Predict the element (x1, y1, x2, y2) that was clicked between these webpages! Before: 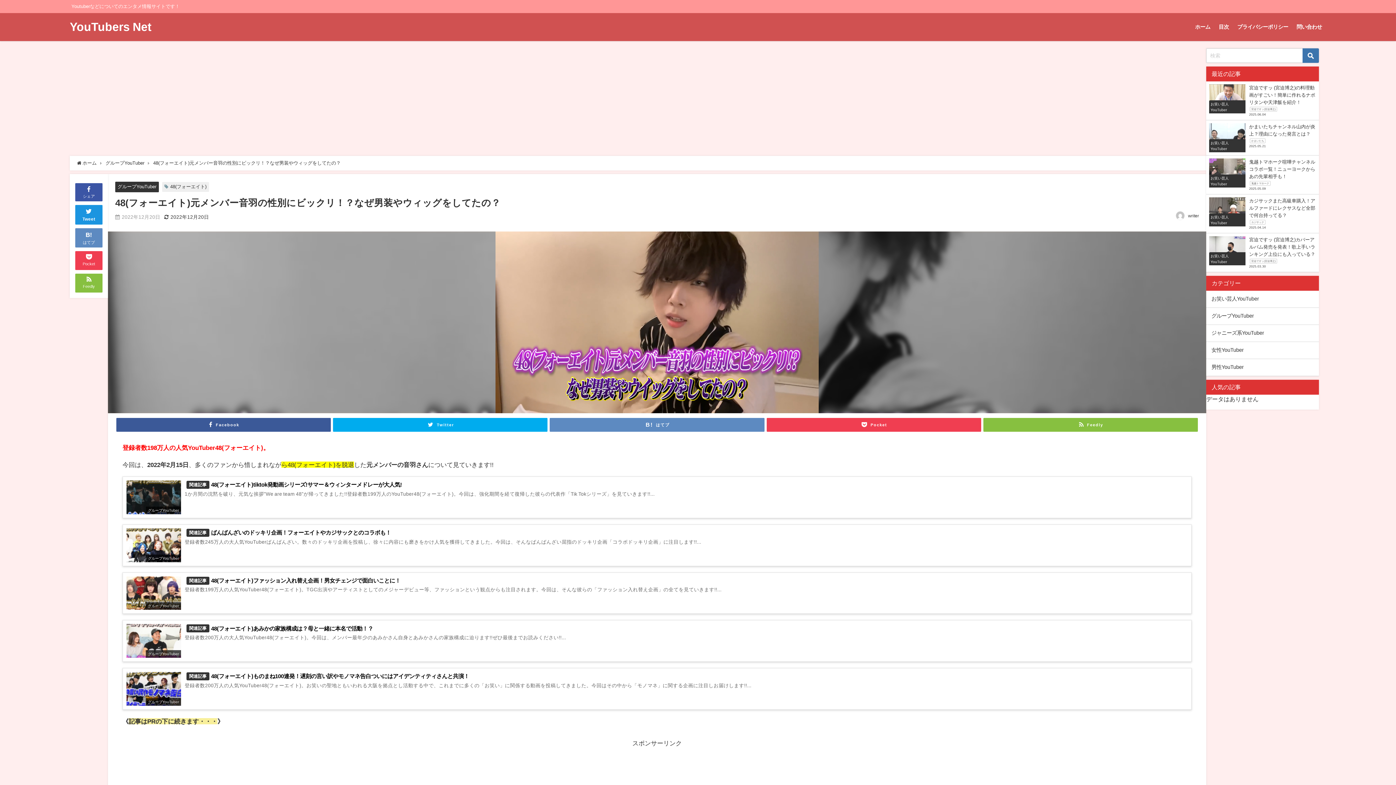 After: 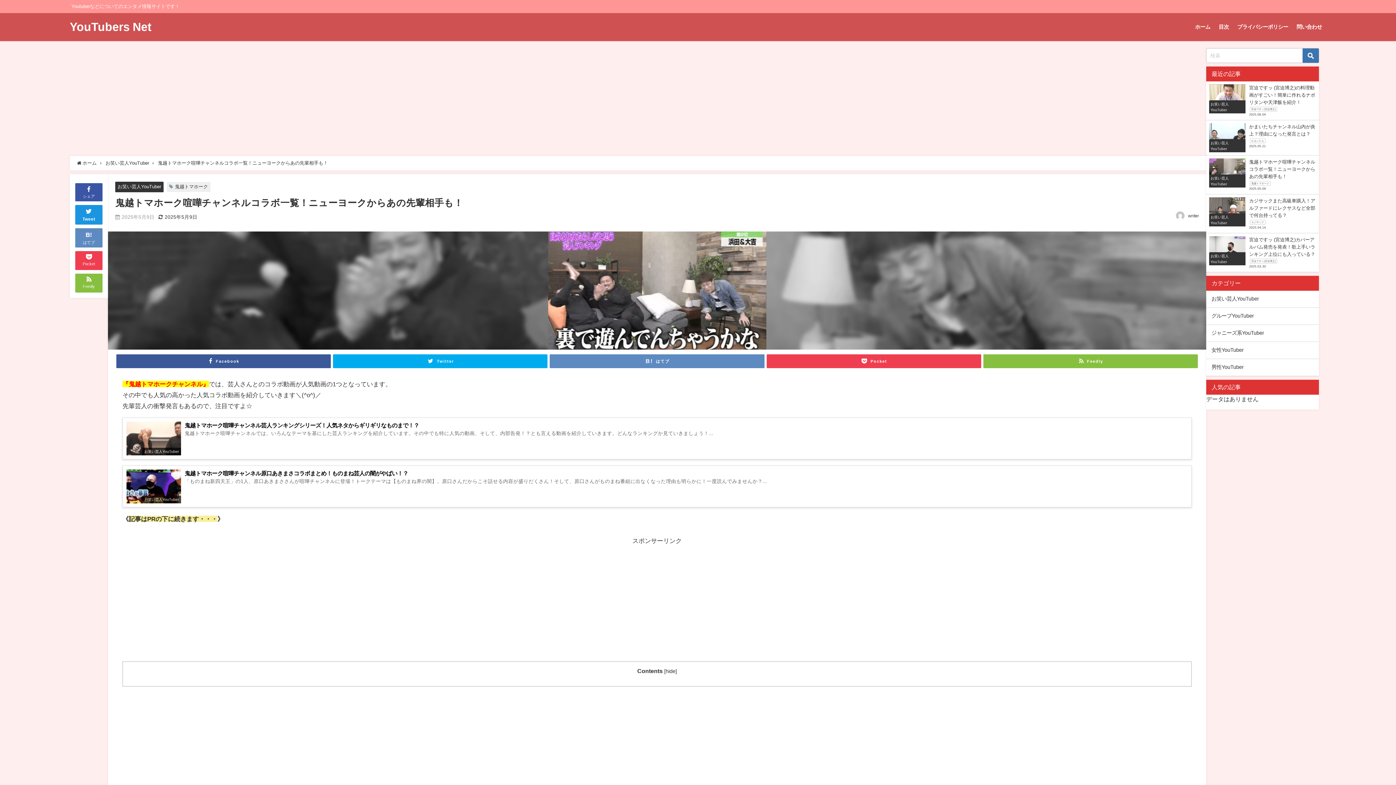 Action: label: お笑い芸人YouTuber
鬼越トマホーク喧嘩チャンネルコラボ一覧！ニューヨークからあの先輩相手も！
鬼越トマホーク
2025.05.09 bbox: (1206, 155, 1319, 194)